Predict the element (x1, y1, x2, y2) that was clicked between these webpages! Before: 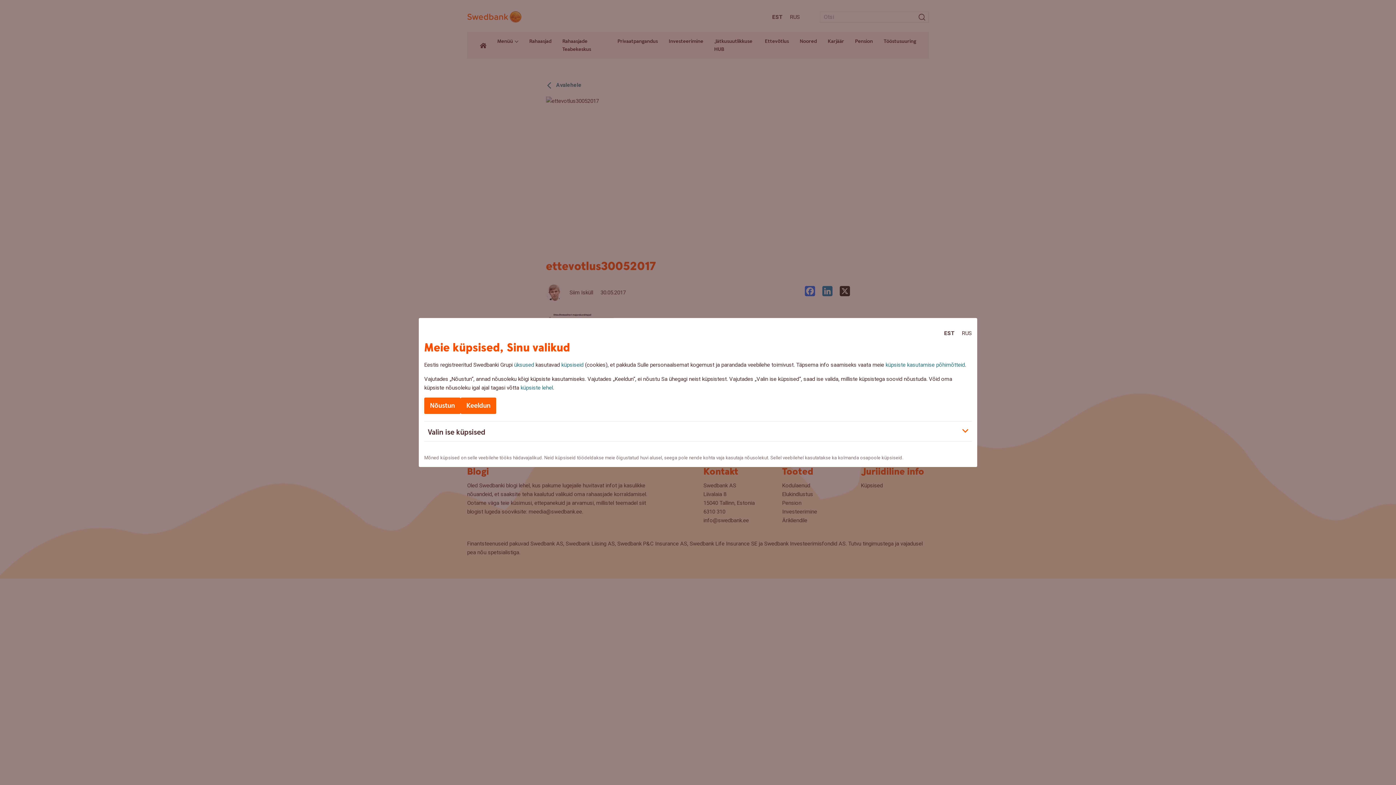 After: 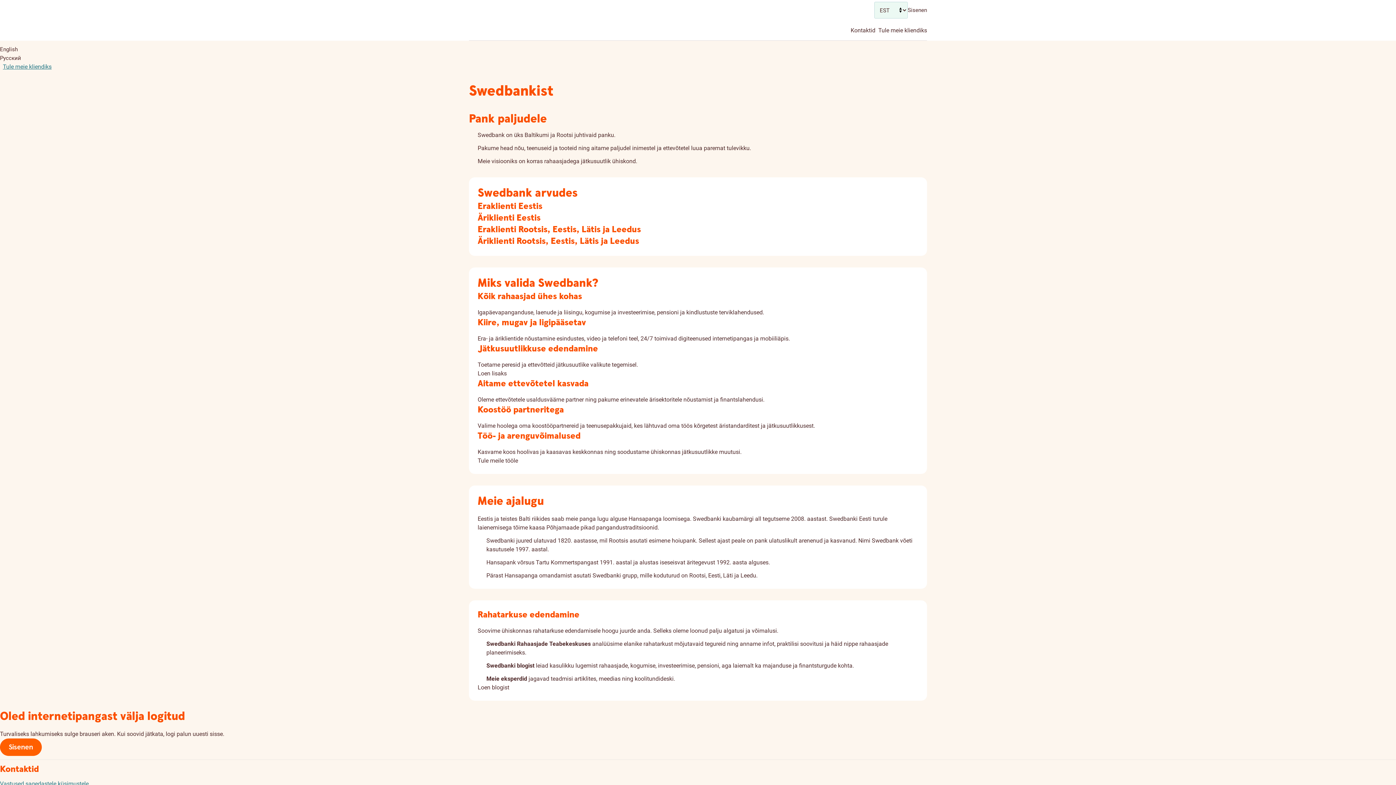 Action: bbox: (514, 361, 534, 368) label: üksused